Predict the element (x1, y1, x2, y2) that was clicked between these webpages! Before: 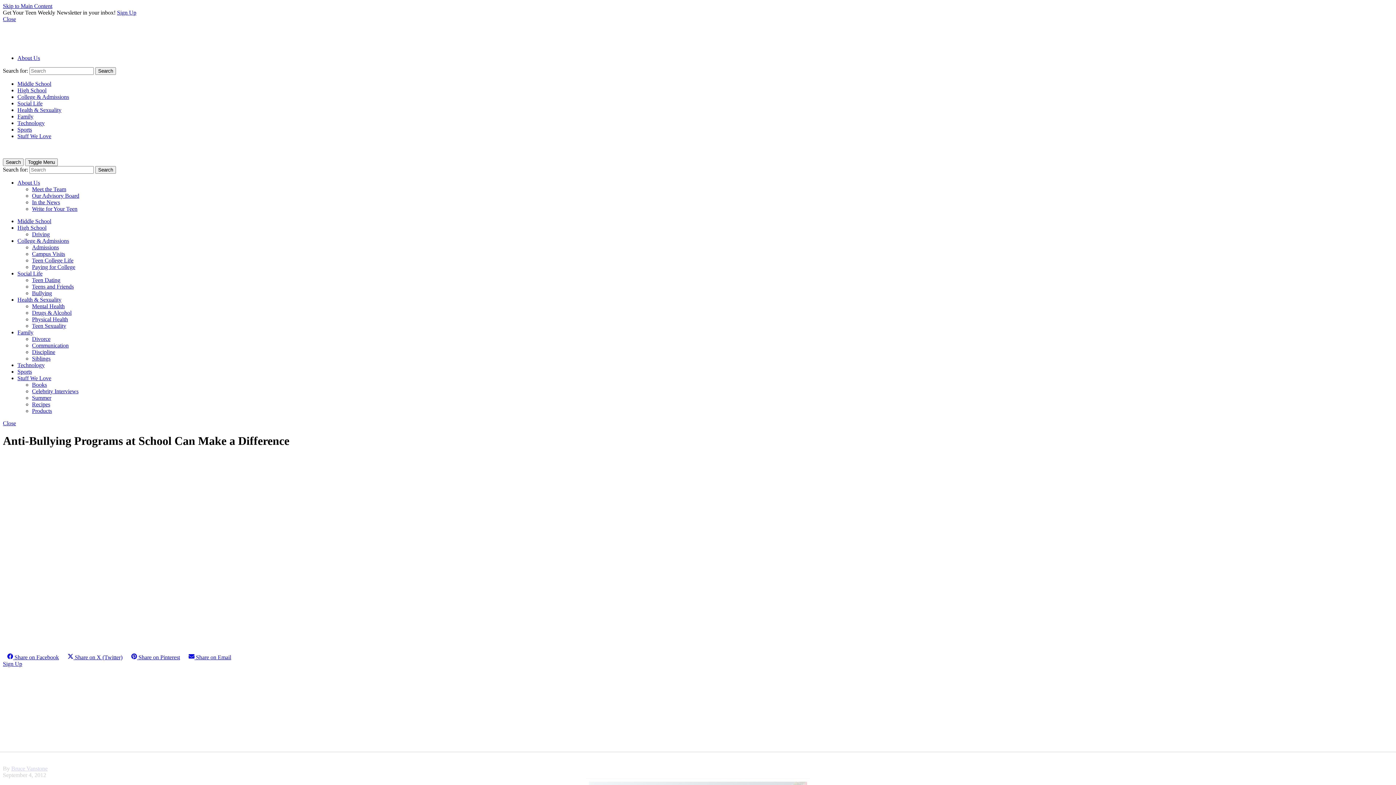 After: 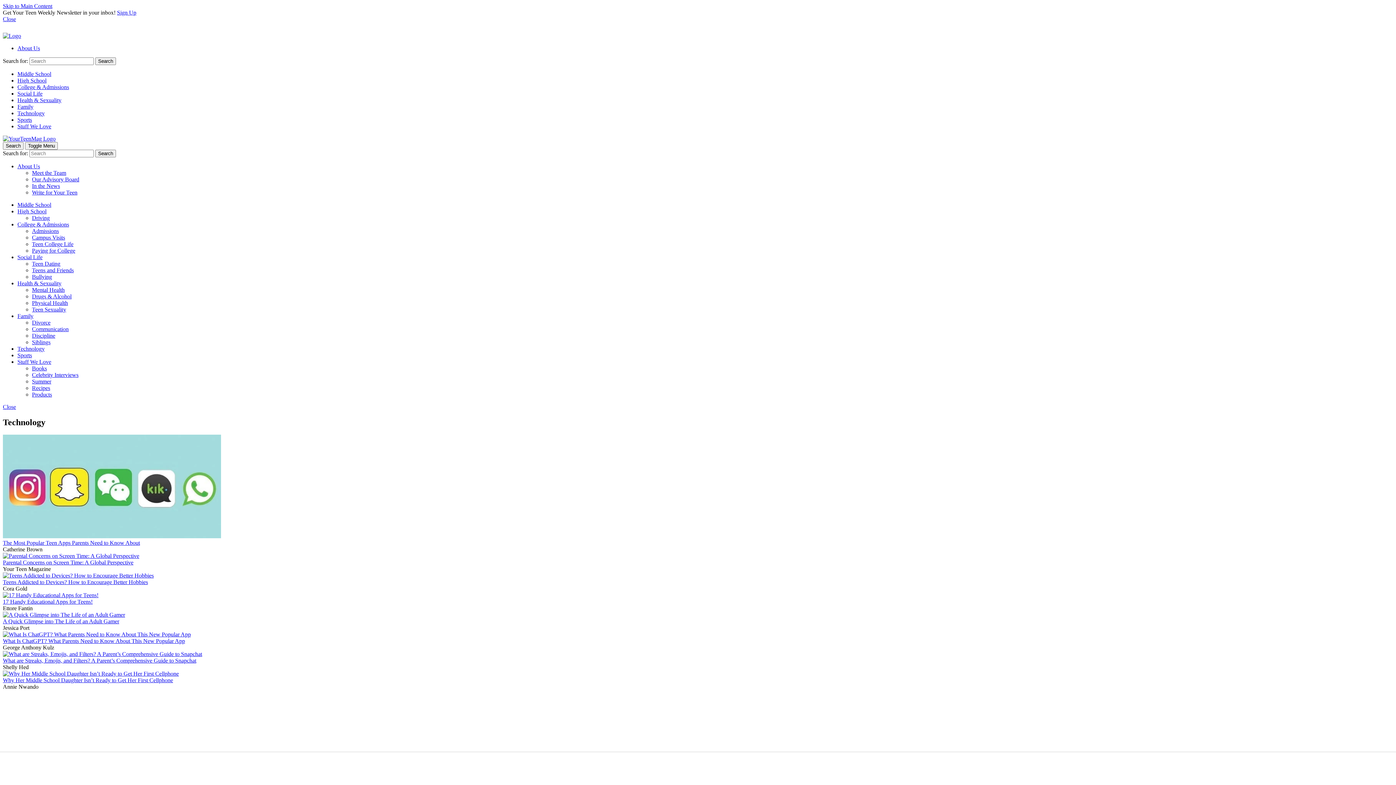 Action: label: Technology bbox: (17, 120, 44, 126)